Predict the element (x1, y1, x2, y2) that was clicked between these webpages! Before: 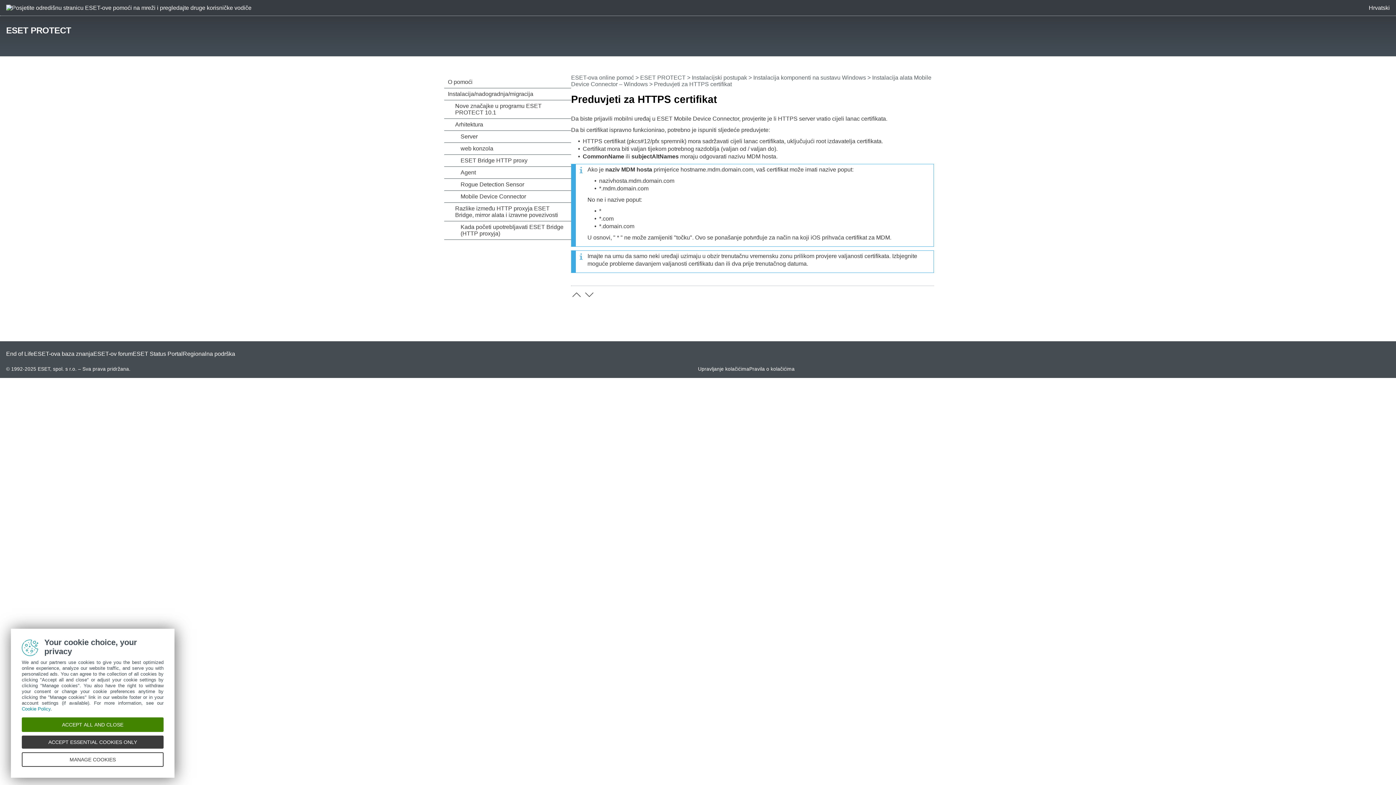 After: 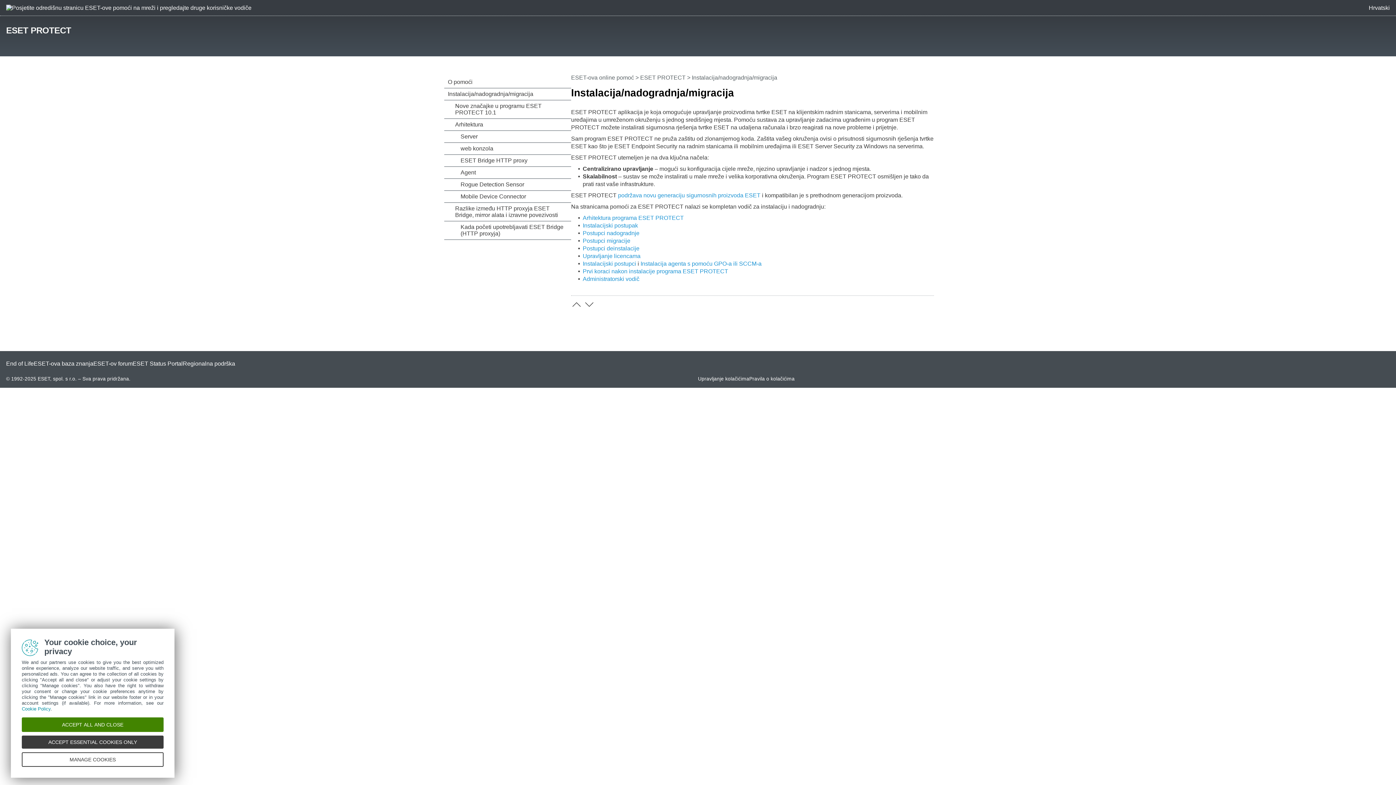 Action: bbox: (6, 25, 71, 35) label: ESET PROTECT